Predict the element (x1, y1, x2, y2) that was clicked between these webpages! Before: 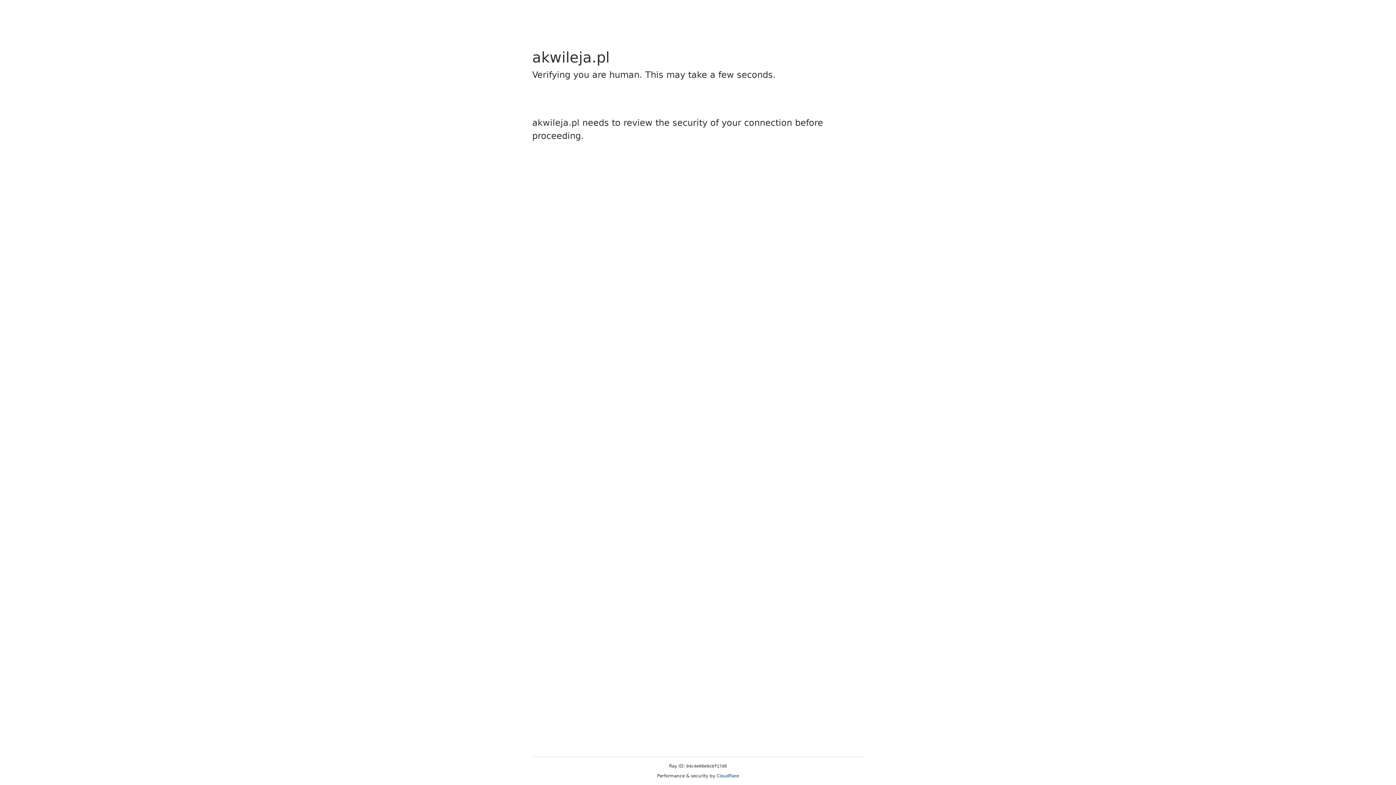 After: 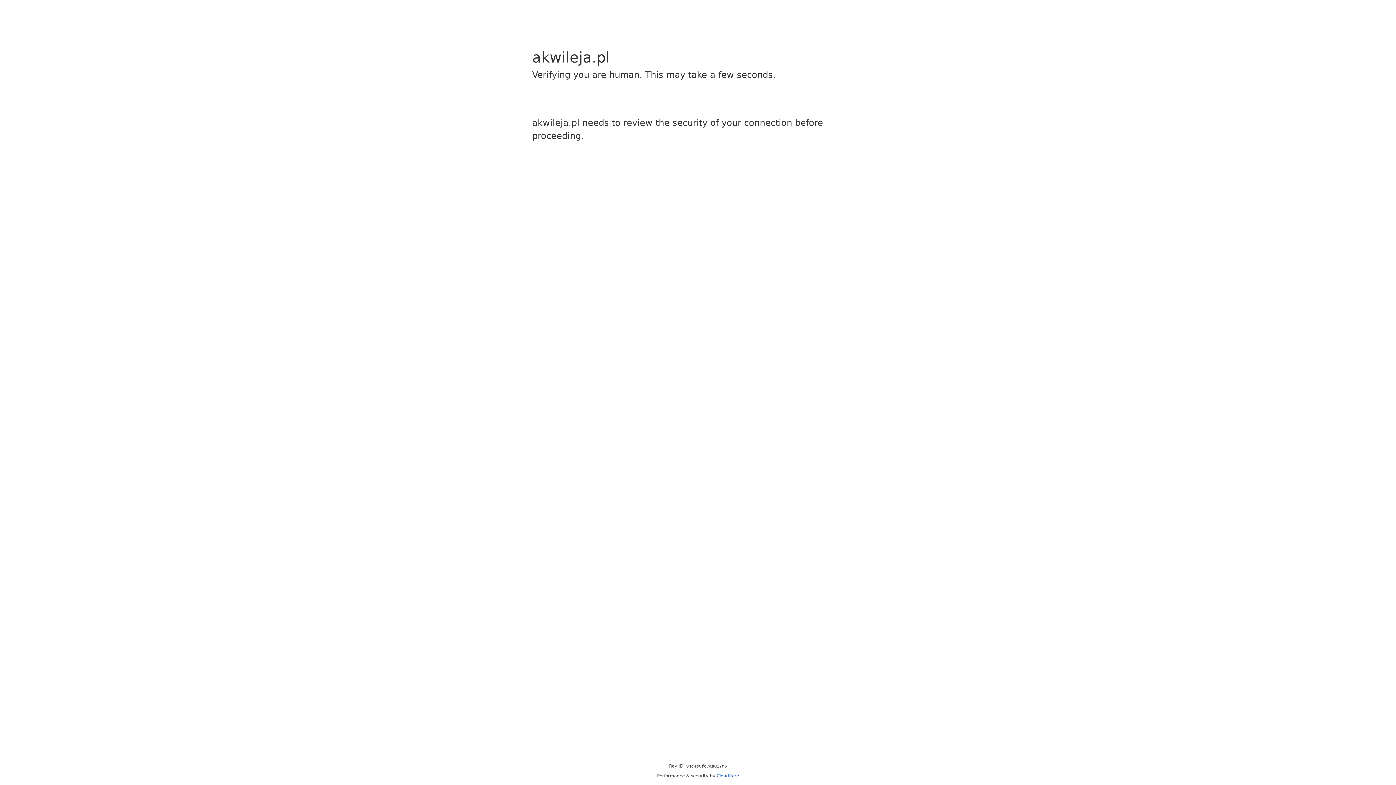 Action: label: Cloudflare bbox: (716, 773, 739, 778)